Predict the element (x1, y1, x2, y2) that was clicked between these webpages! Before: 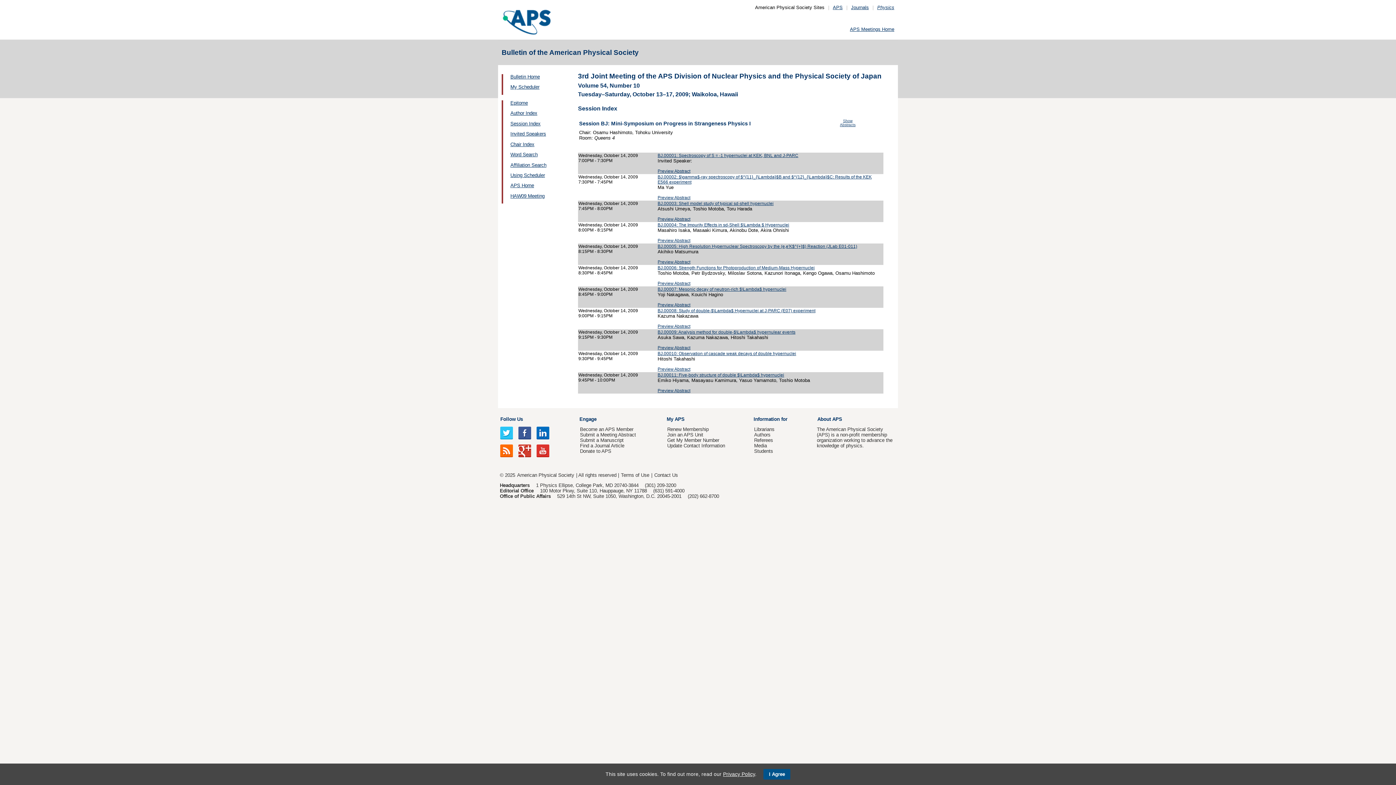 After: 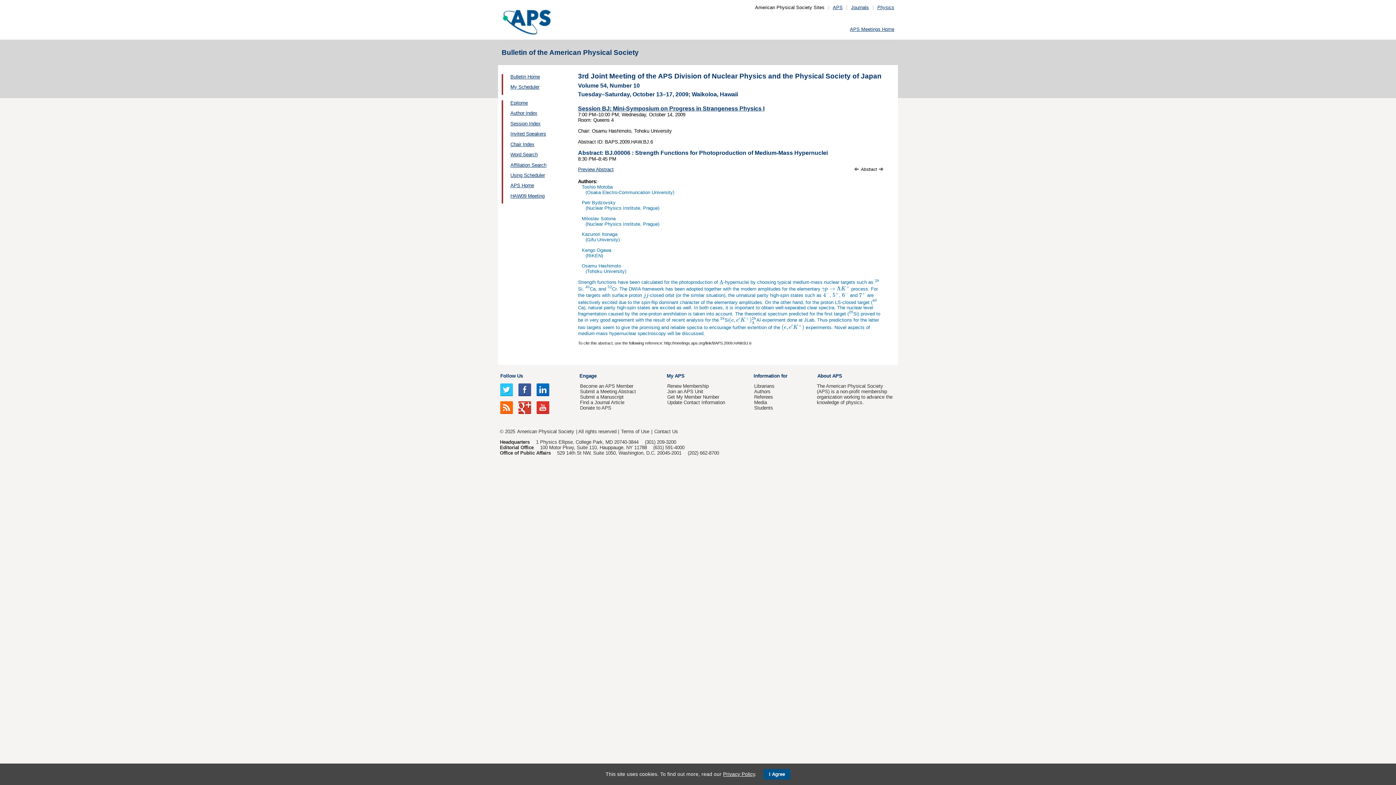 Action: bbox: (657, 265, 814, 270) label: BJ.00006: Strength Functions for Photoproduction of Medium-Mass Hypernuclei